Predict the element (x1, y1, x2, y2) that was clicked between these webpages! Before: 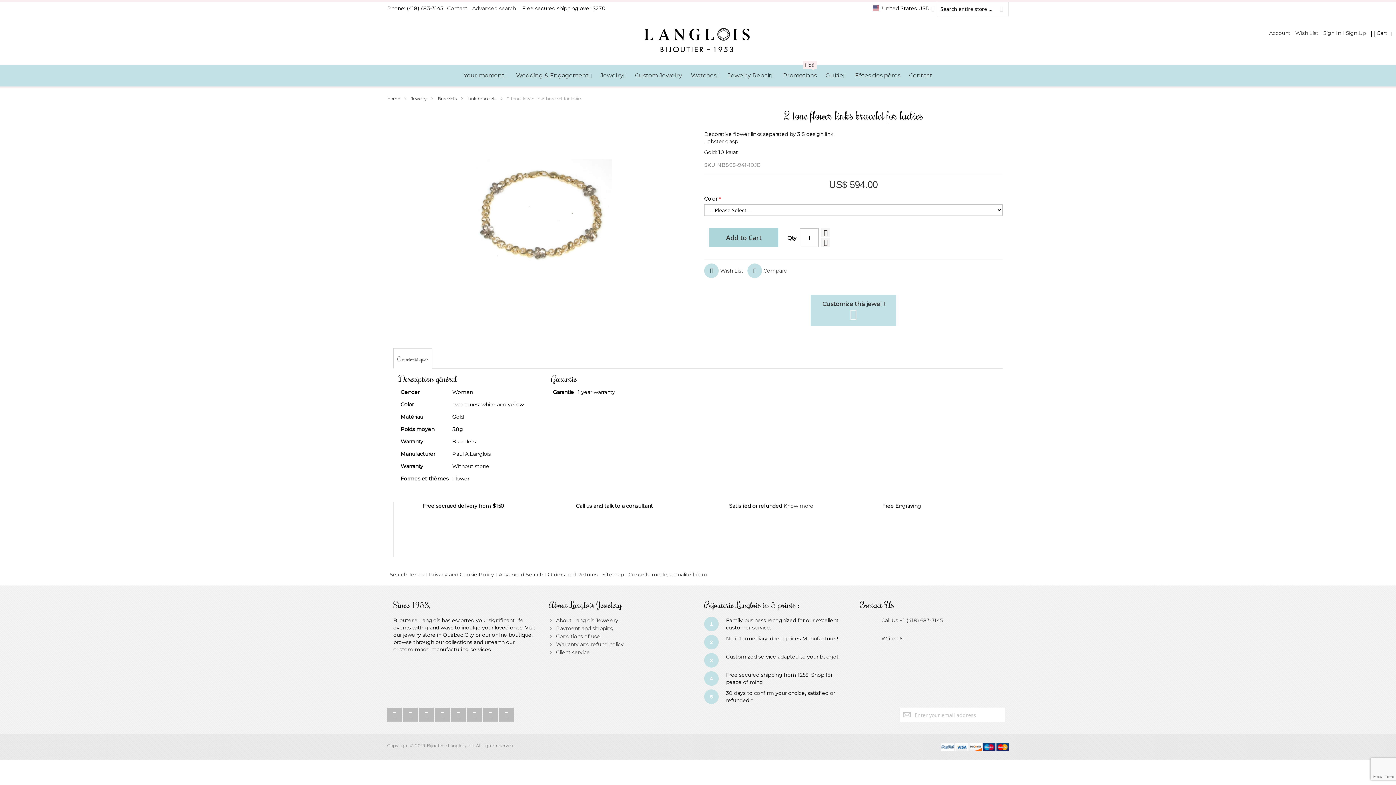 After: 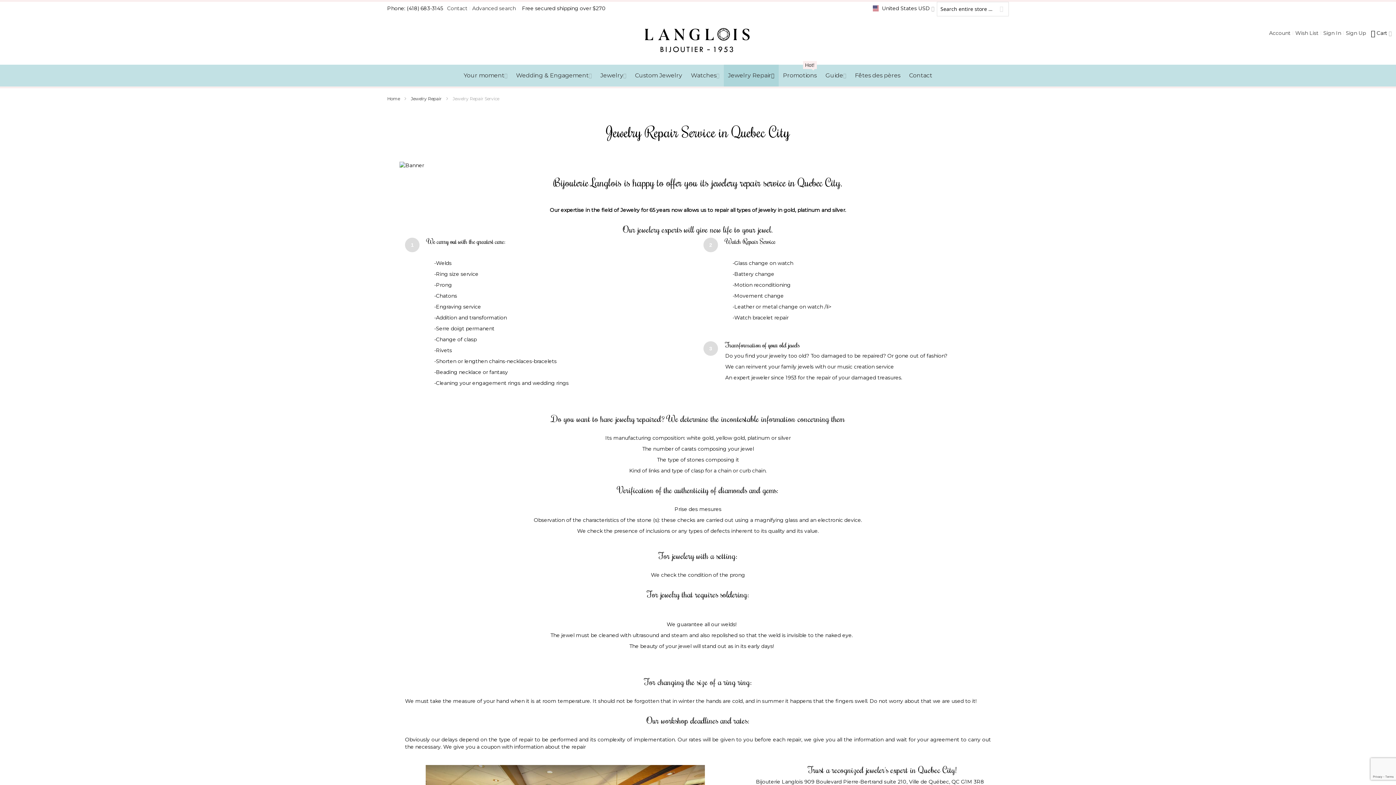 Action: bbox: (723, 64, 778, 86) label: Jewelry Repair